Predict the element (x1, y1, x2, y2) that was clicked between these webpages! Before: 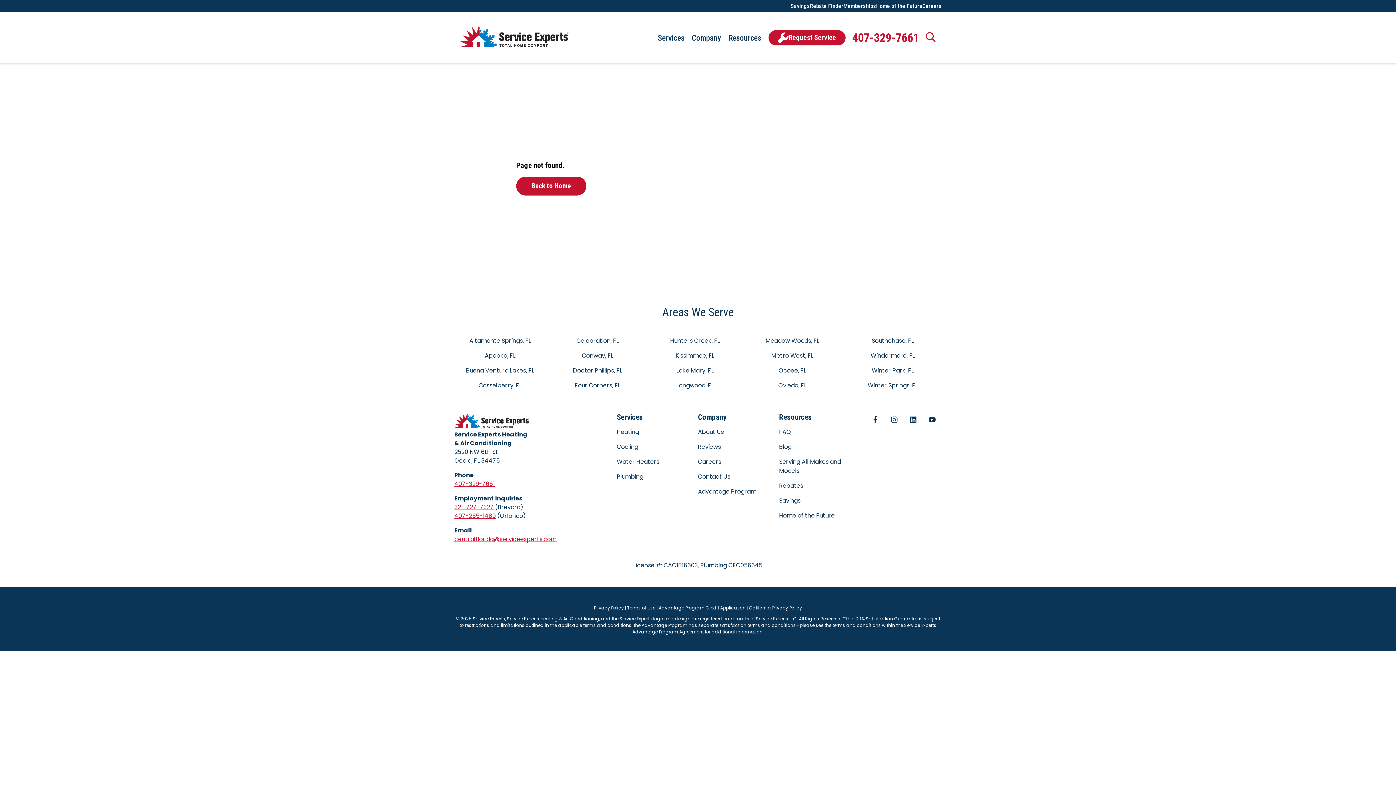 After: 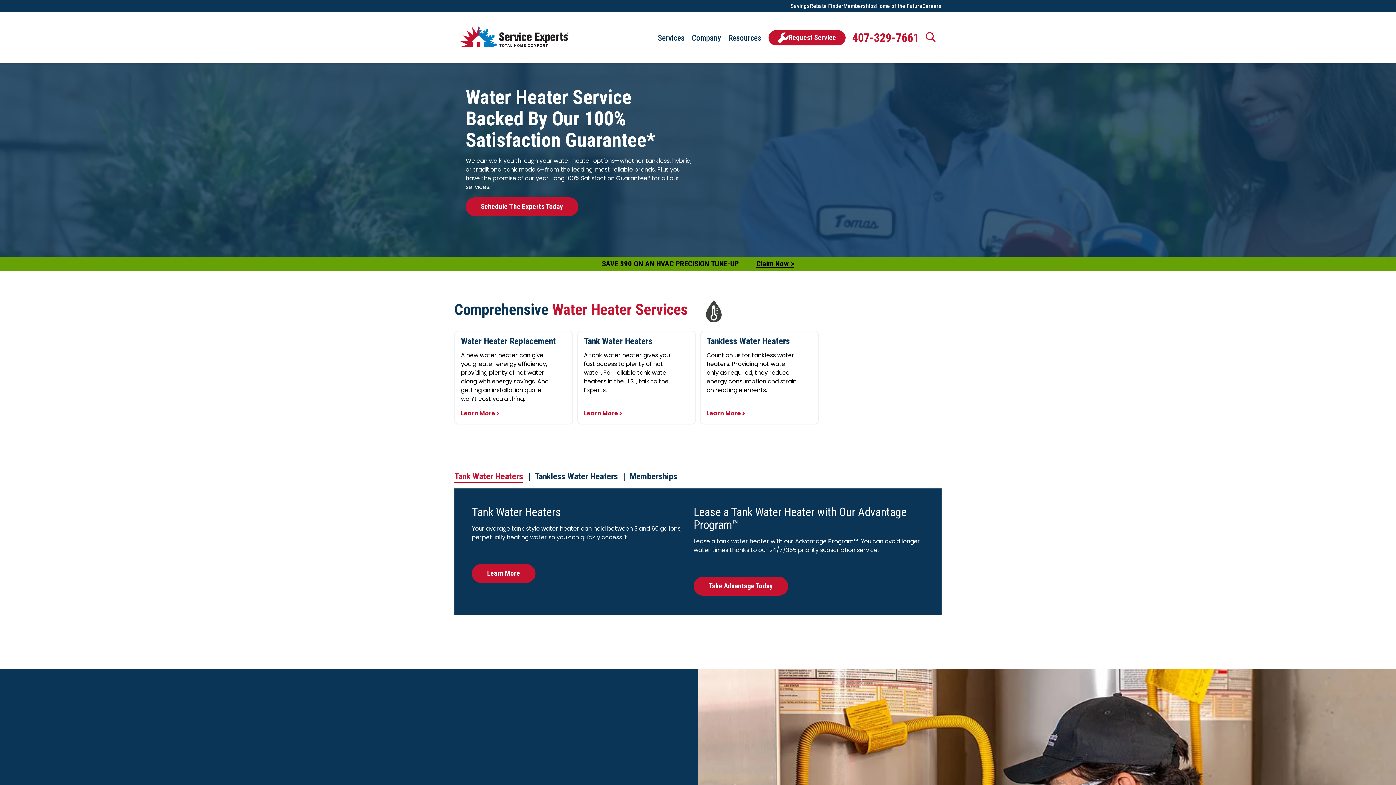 Action: bbox: (616, 457, 659, 466) label: Water Heaters